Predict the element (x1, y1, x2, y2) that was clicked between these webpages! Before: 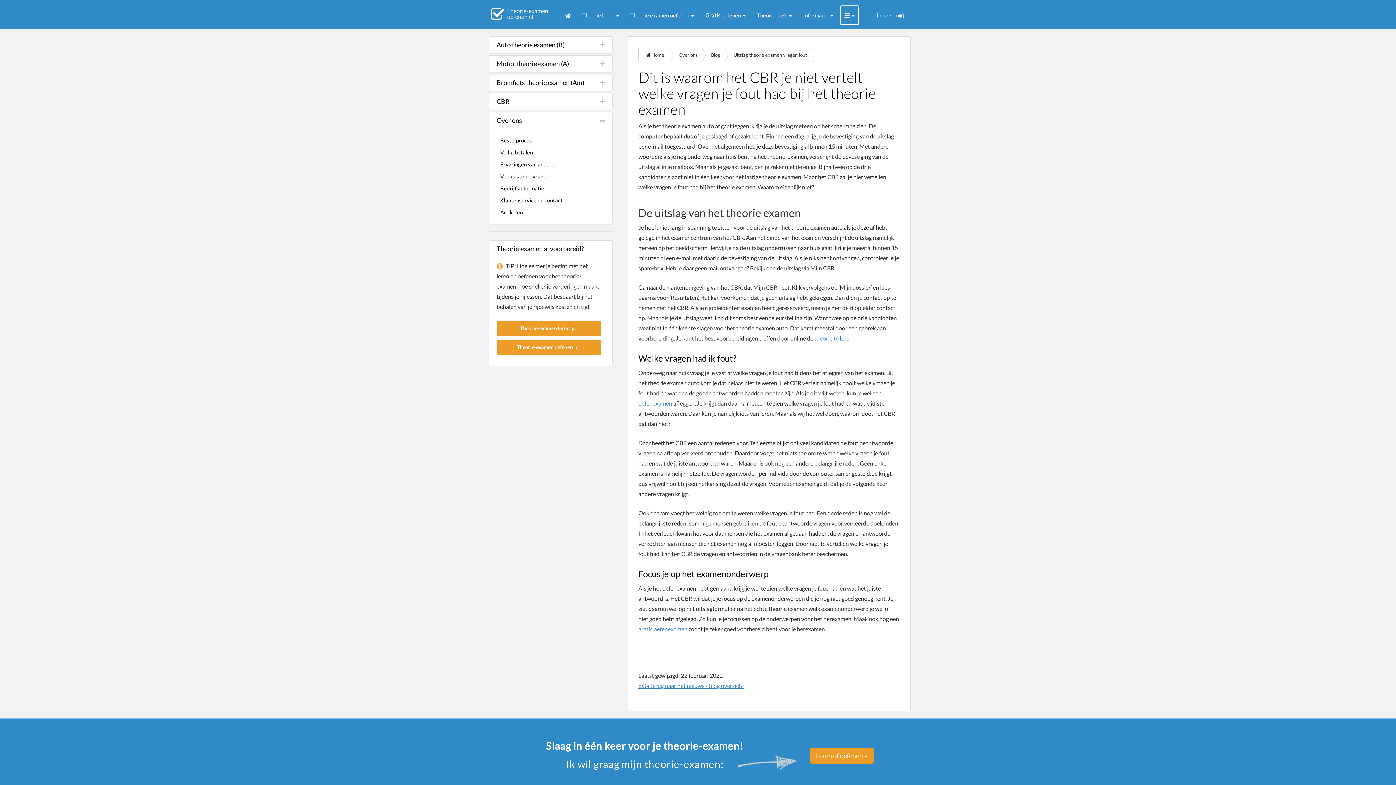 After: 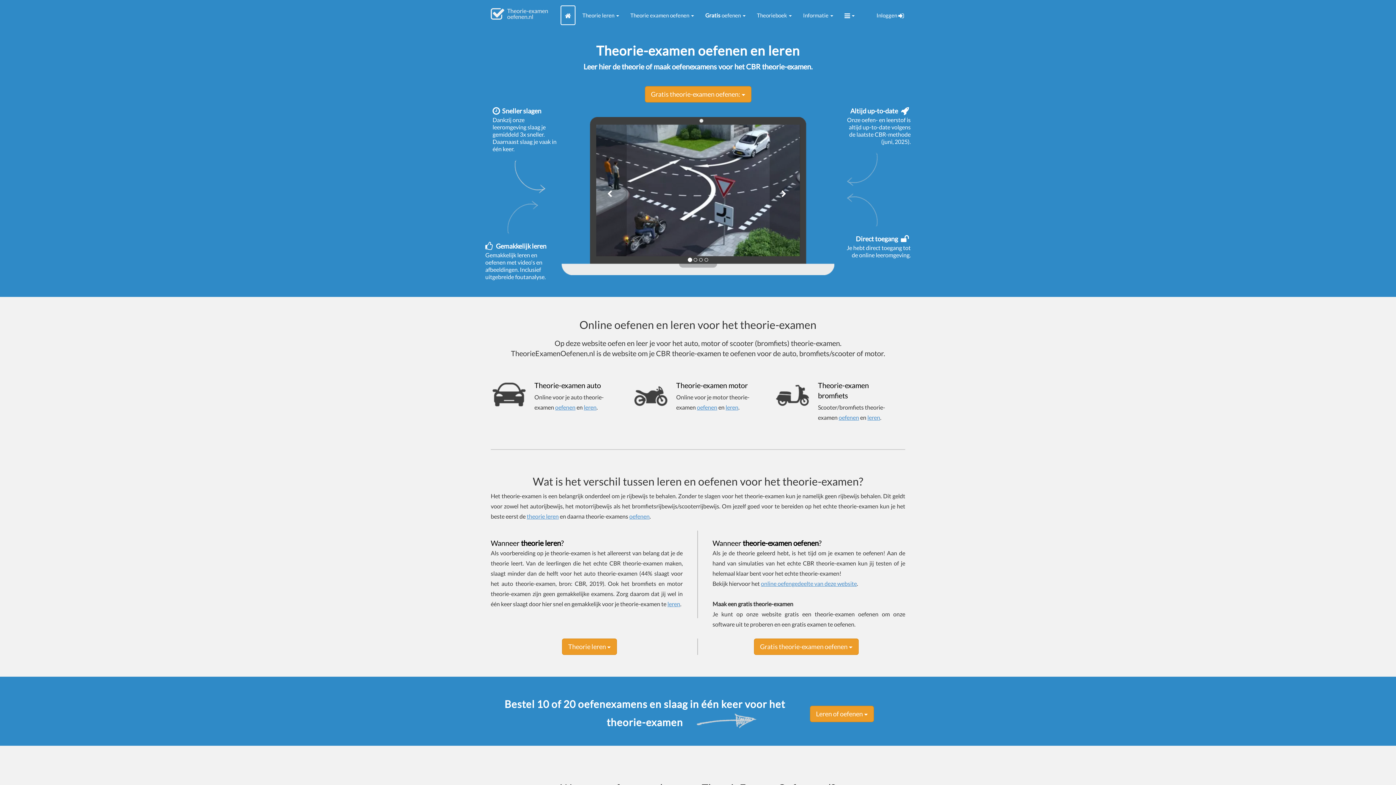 Action: label:  Home bbox: (638, 47, 670, 62)